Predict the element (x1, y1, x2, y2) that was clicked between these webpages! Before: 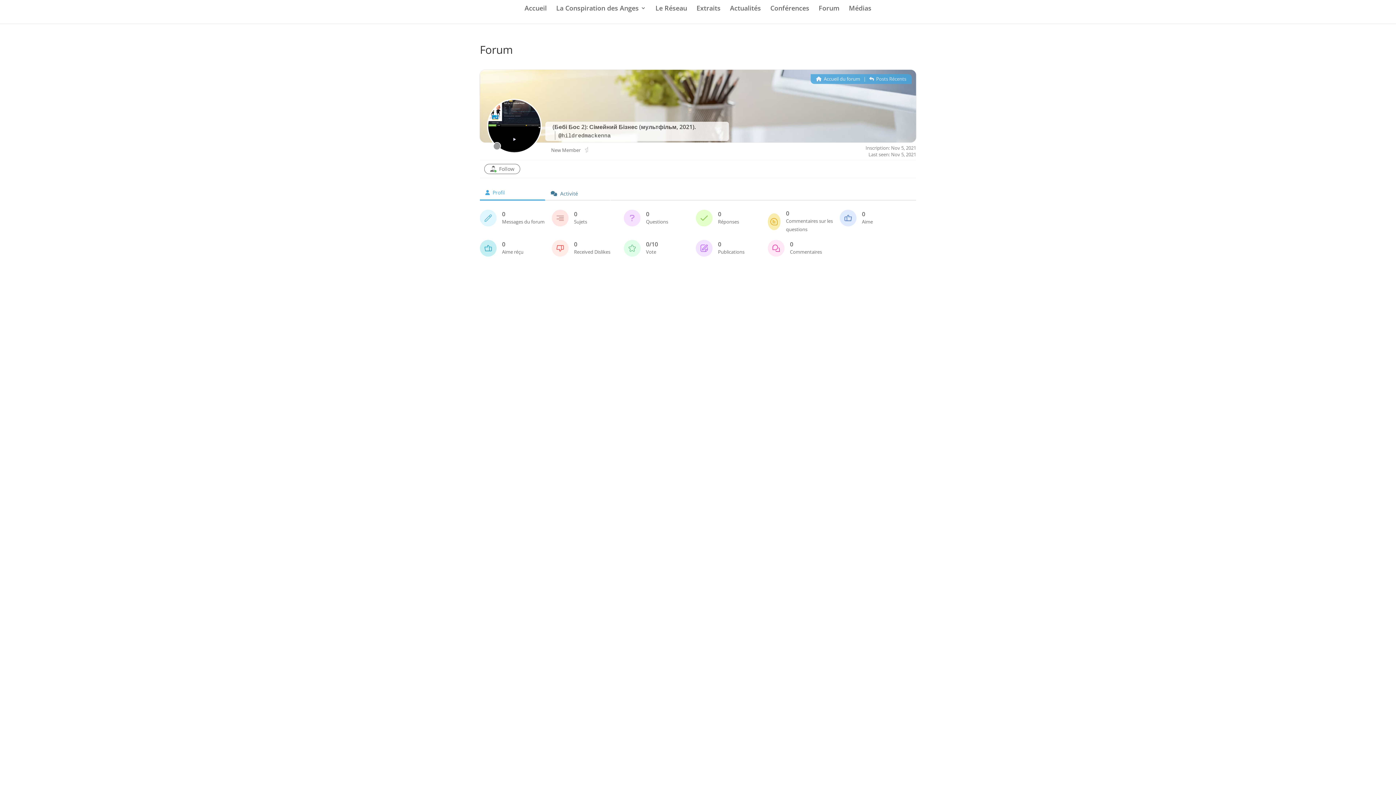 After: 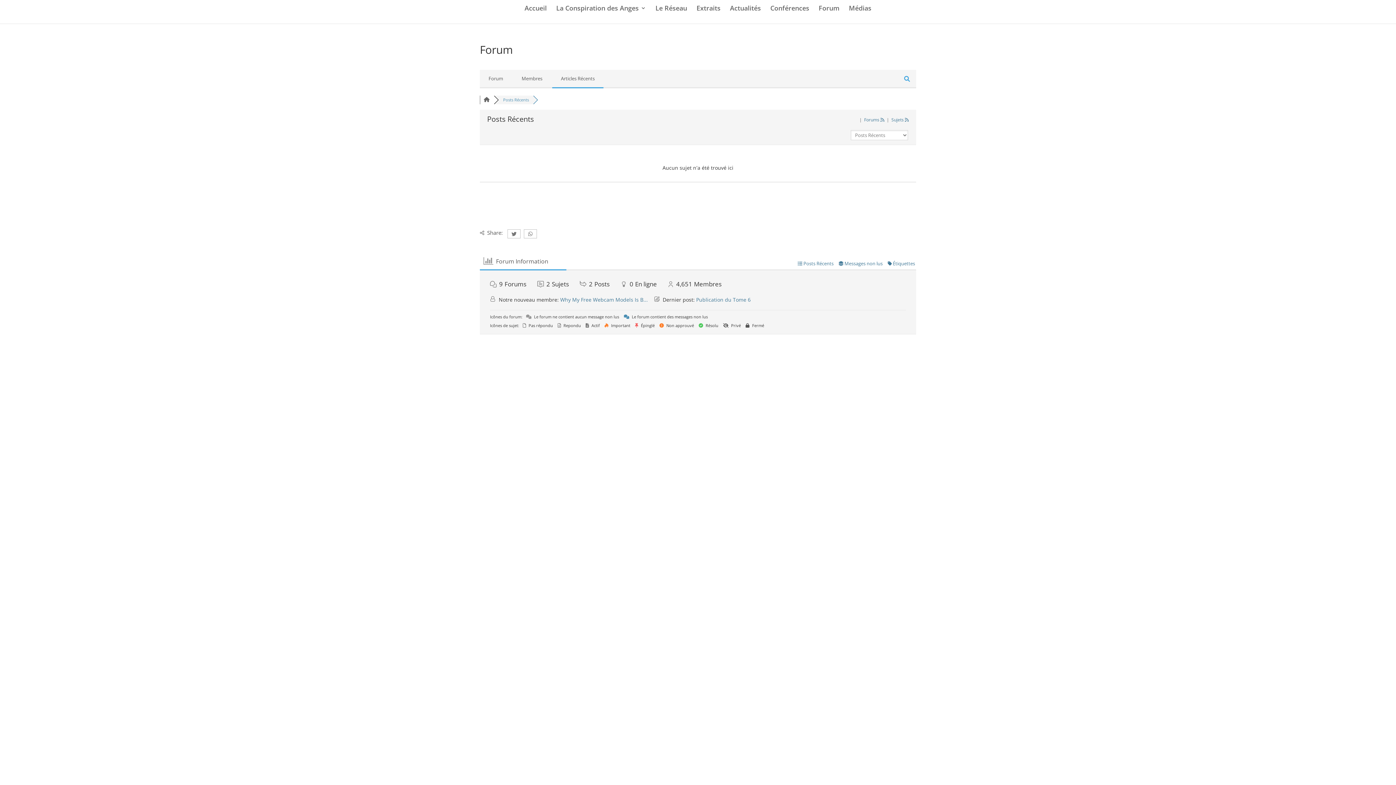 Action: label:  Posts Récents bbox: (869, 75, 906, 82)